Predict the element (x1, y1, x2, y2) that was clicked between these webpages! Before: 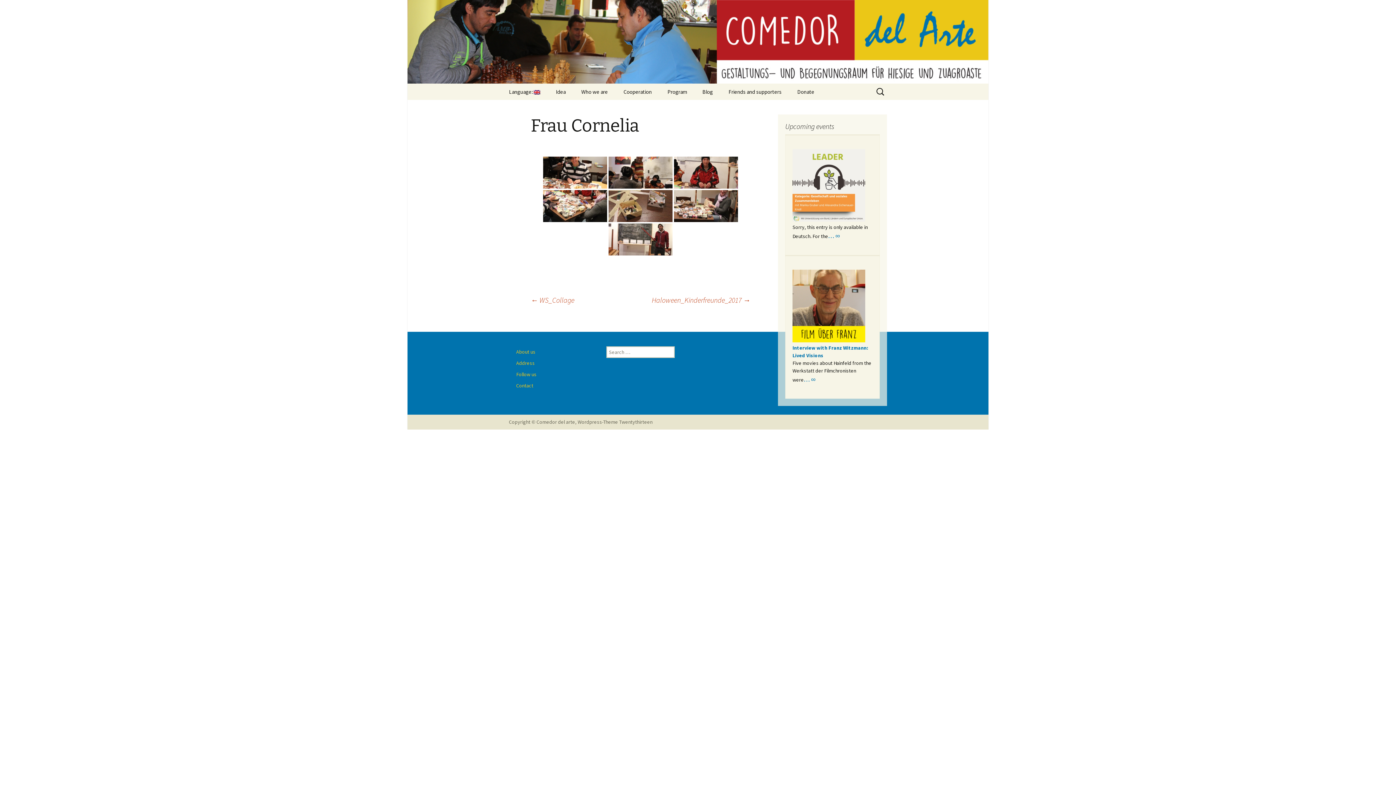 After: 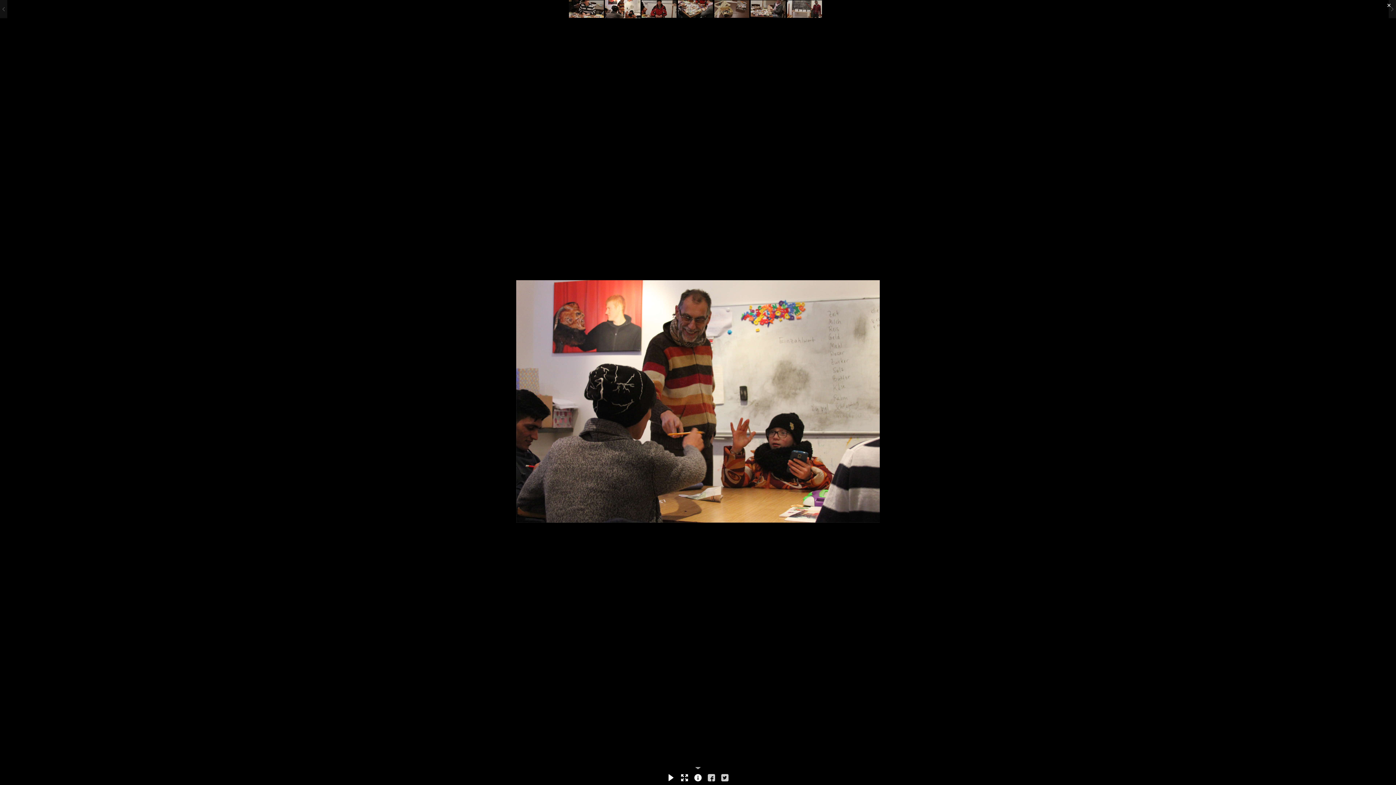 Action: bbox: (608, 156, 672, 188)